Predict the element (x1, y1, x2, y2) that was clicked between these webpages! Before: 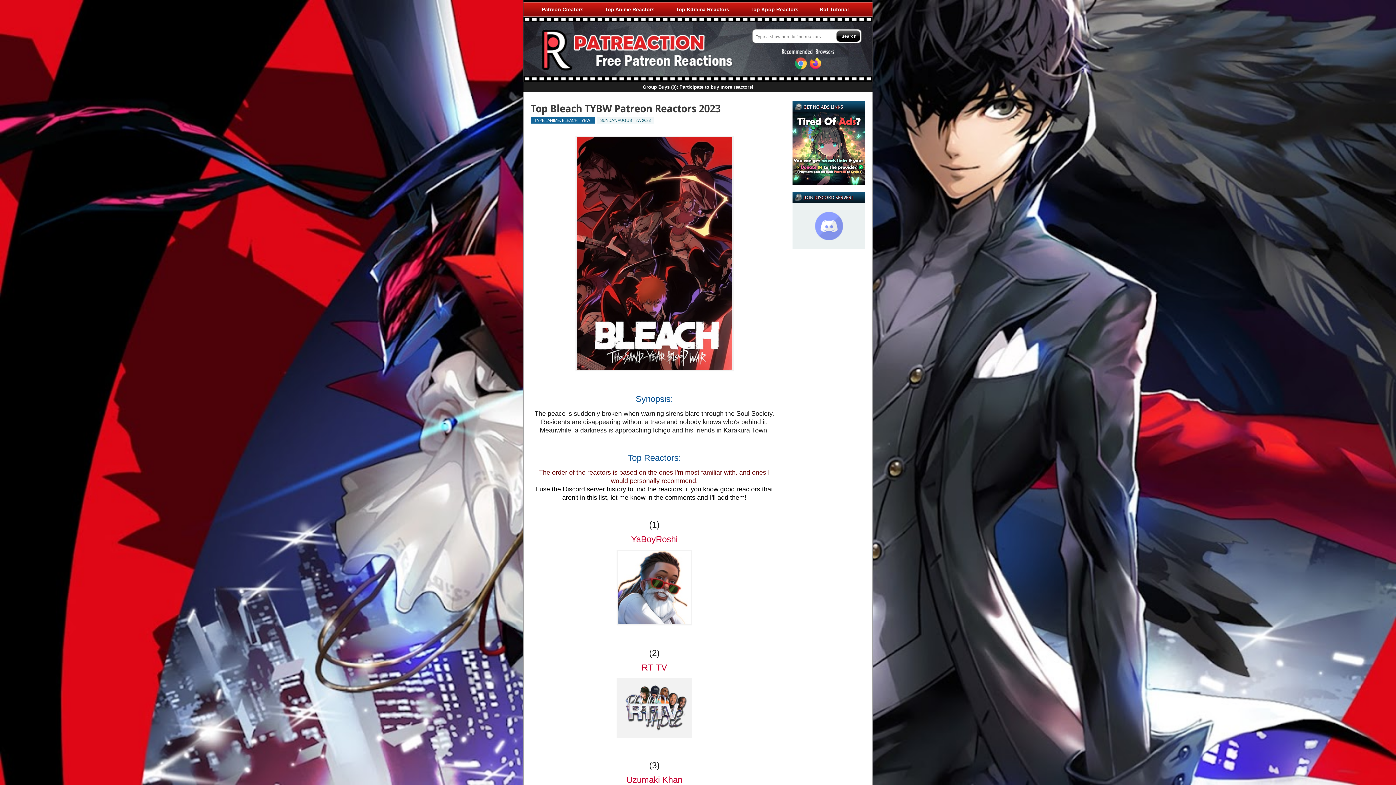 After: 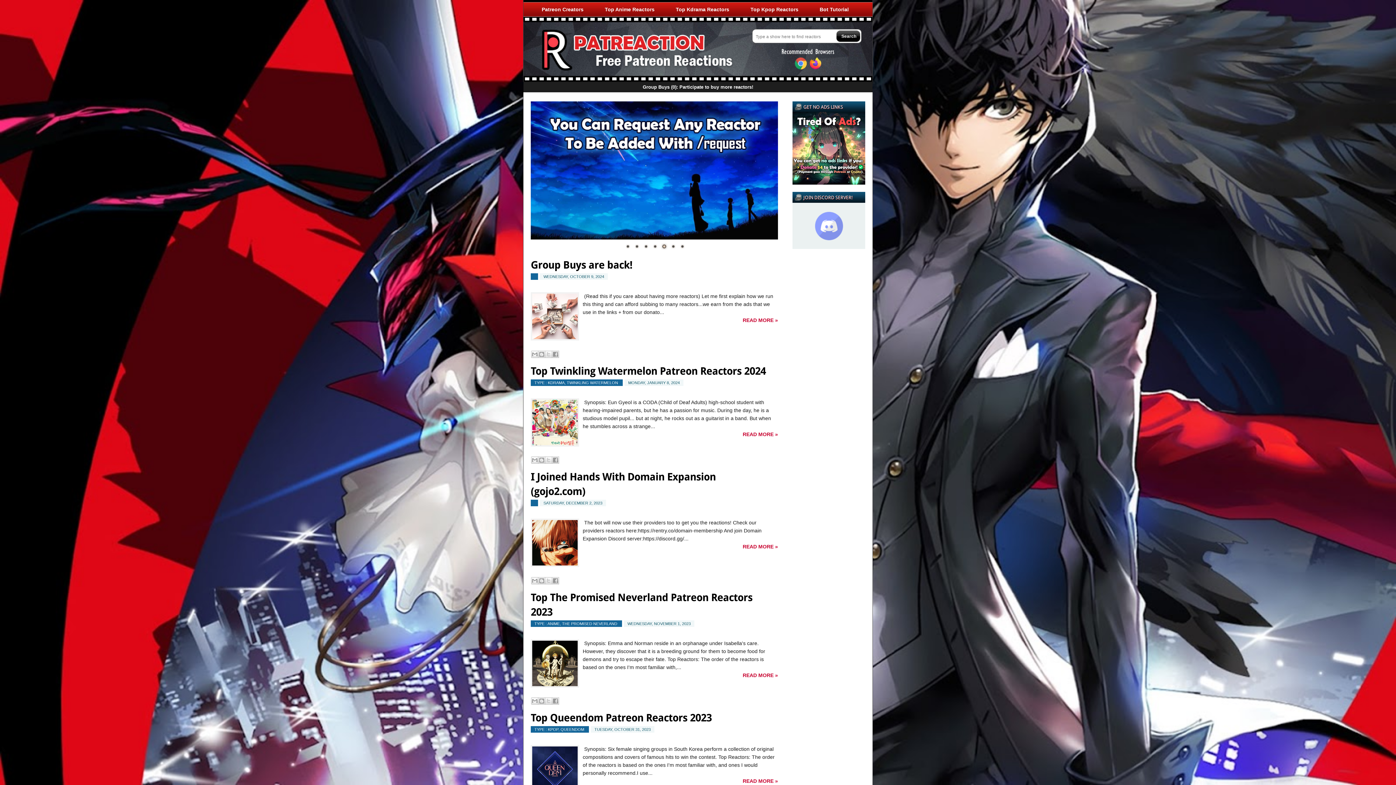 Action: bbox: (523, 29, 746, 70)